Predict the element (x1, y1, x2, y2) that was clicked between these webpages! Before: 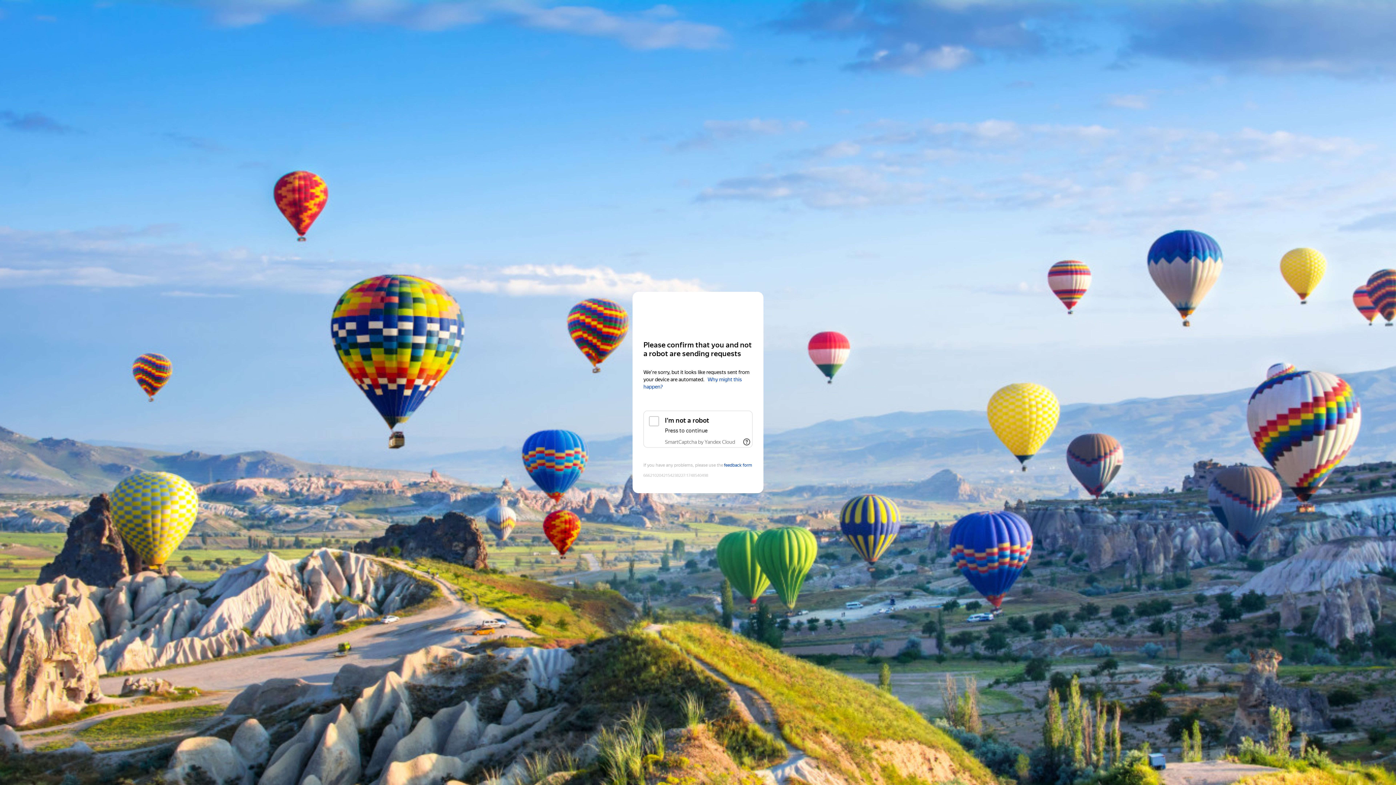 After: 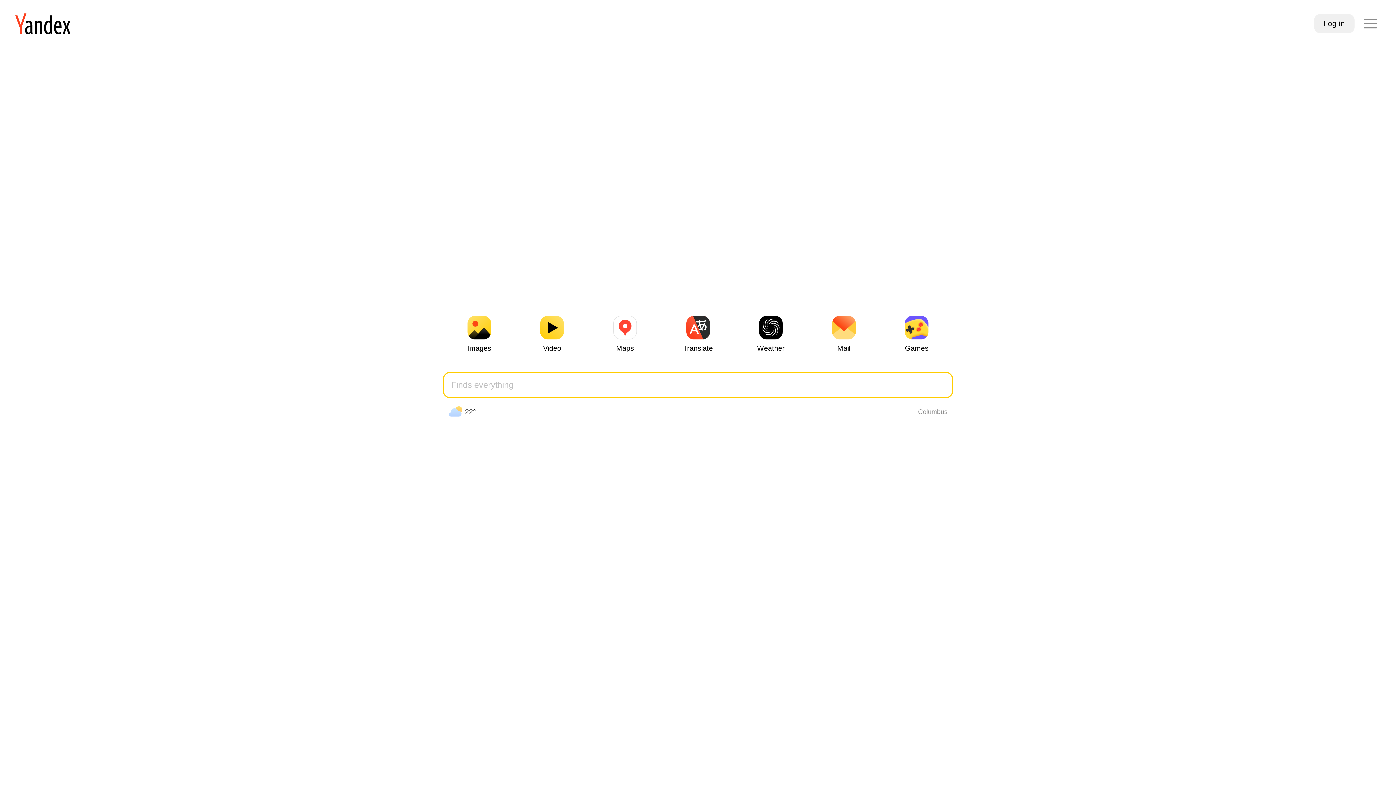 Action: bbox: (643, 306, 752, 319) label: Yandex